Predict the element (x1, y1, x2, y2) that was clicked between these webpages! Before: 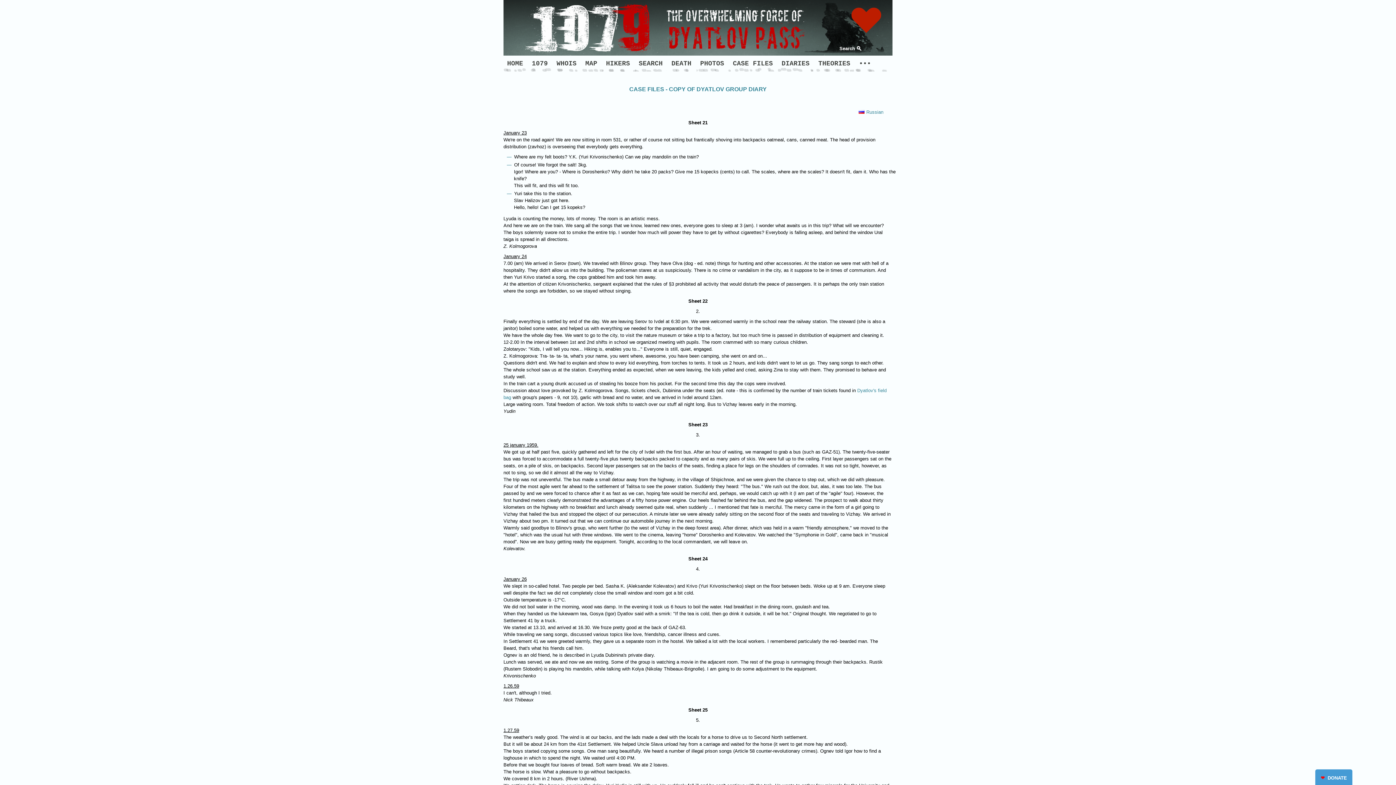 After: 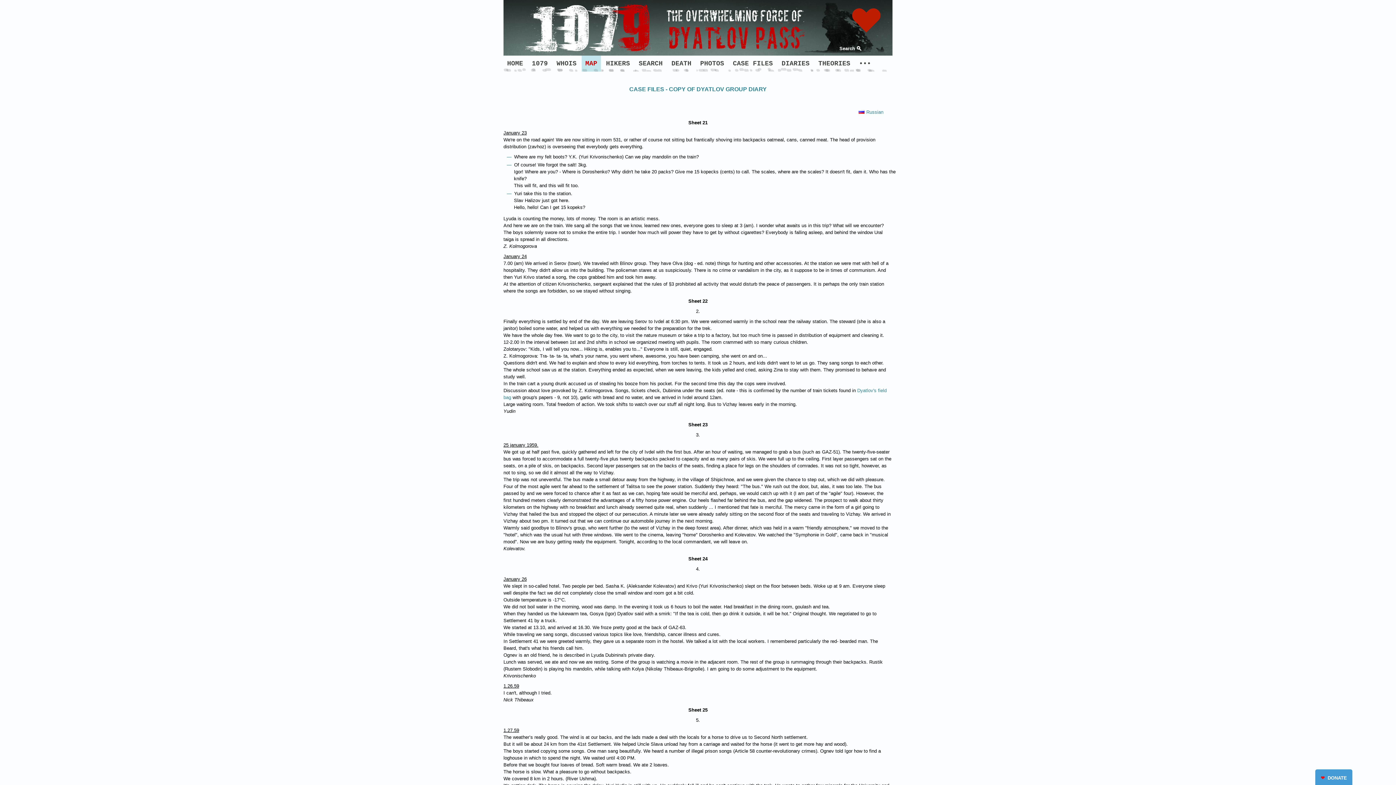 Action: bbox: (581, 55, 601, 71) label: MAP